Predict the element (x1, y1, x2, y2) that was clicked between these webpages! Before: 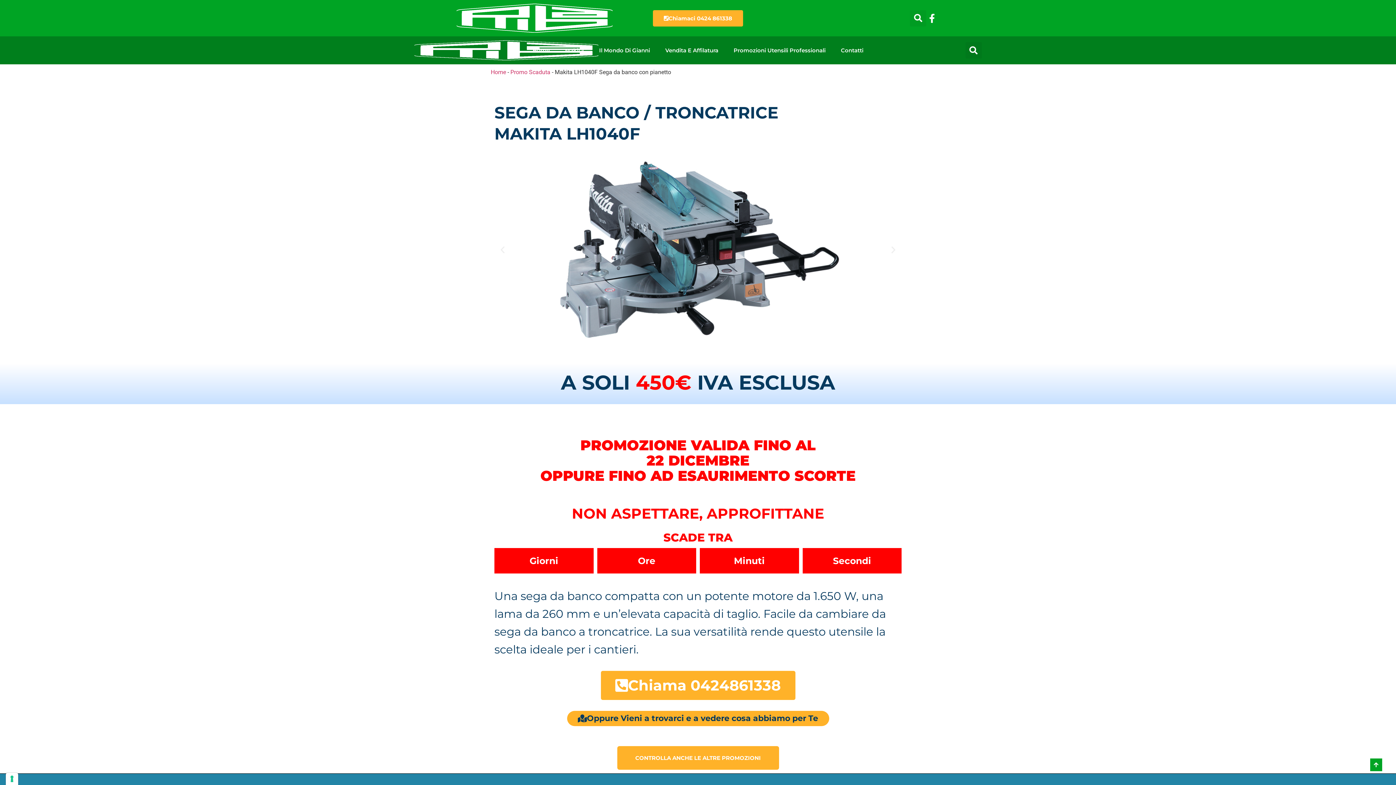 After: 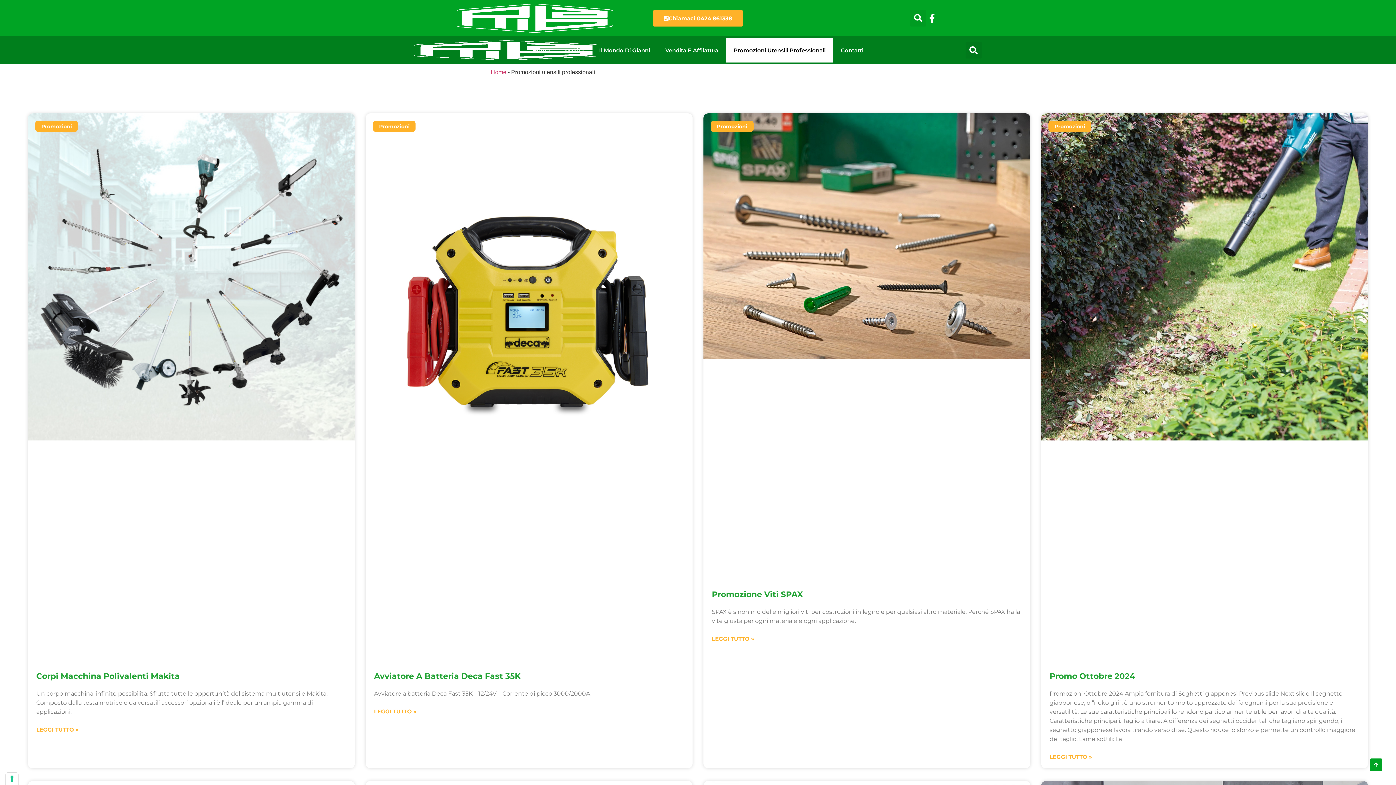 Action: label: Promozioni Utensili Professionali bbox: (726, 38, 833, 62)